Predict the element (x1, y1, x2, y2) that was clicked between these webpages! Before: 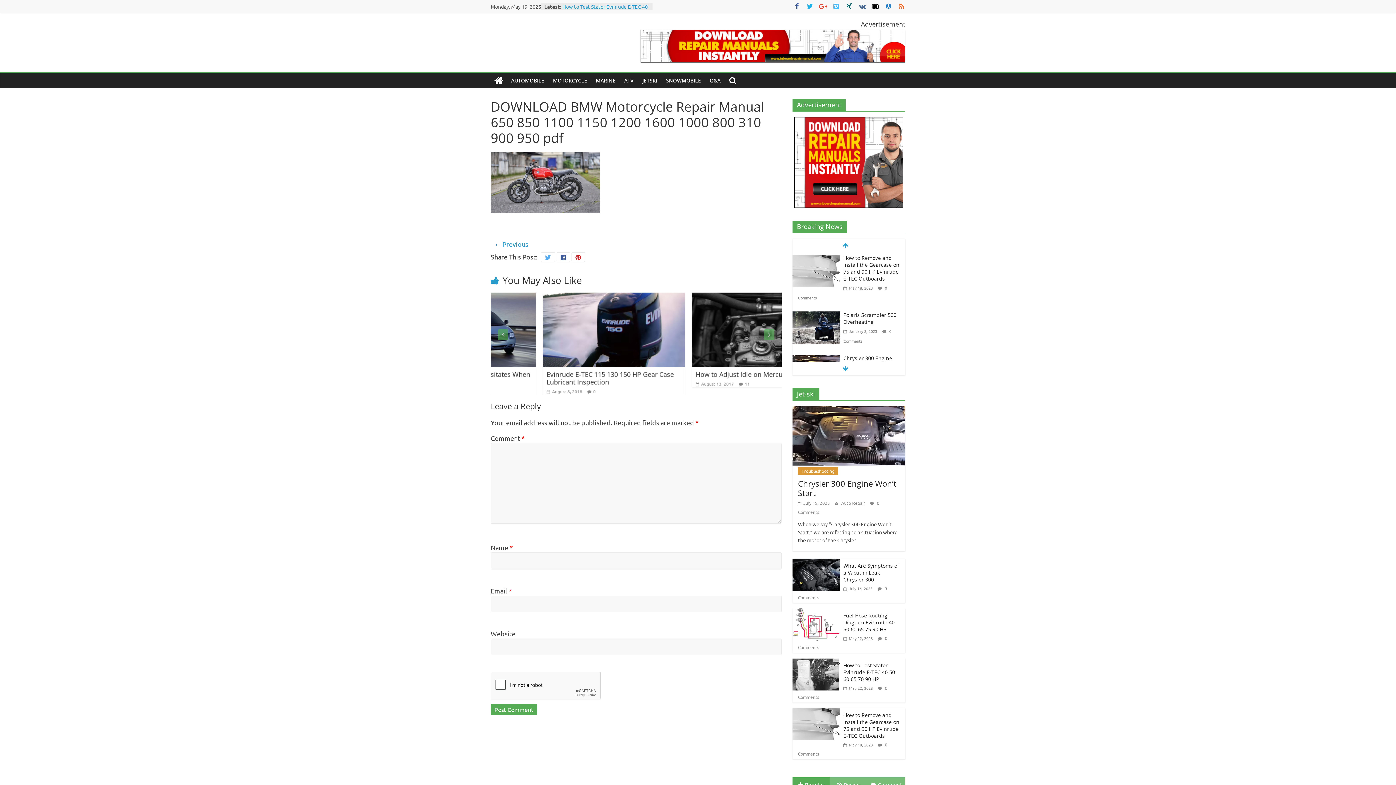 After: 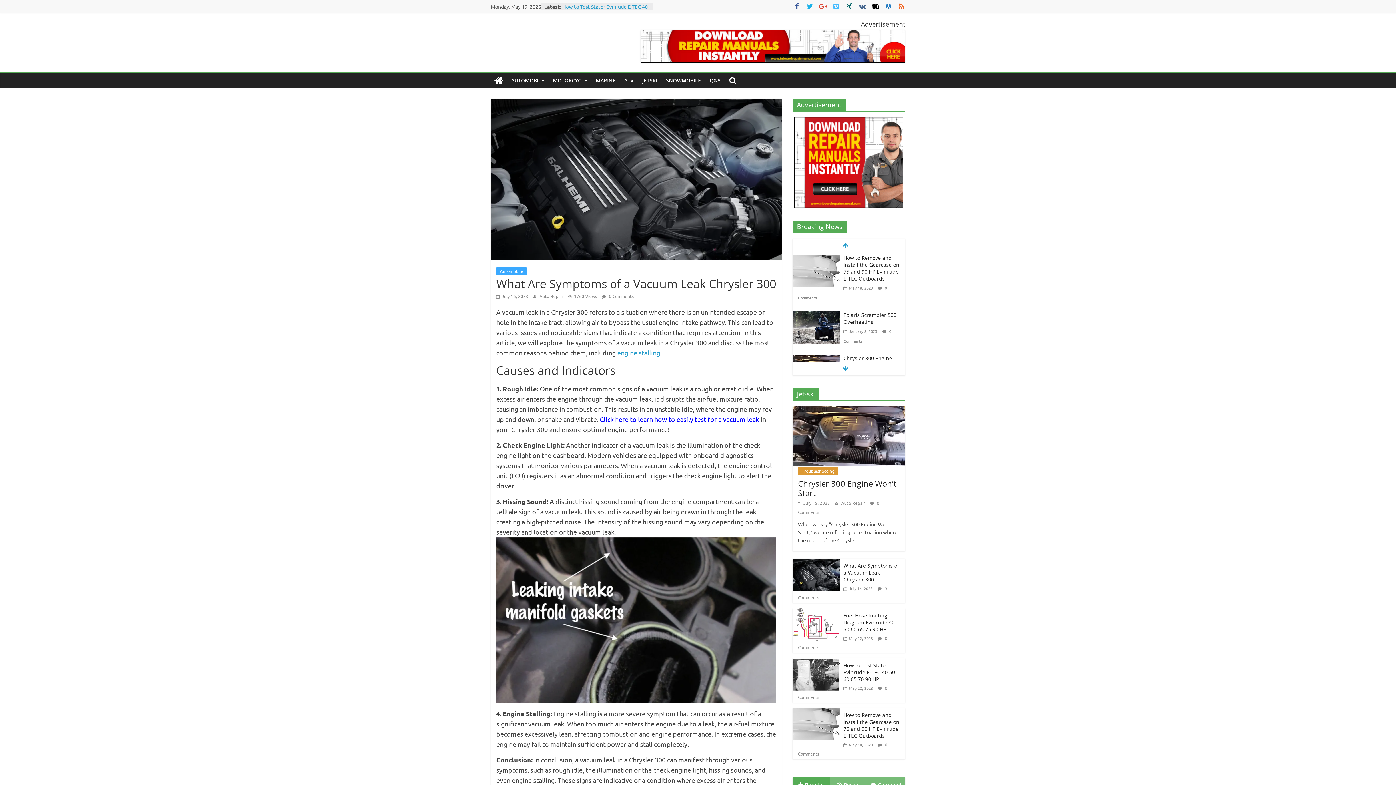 Action: bbox: (843, 278, 872, 284) label:  July 16, 2023